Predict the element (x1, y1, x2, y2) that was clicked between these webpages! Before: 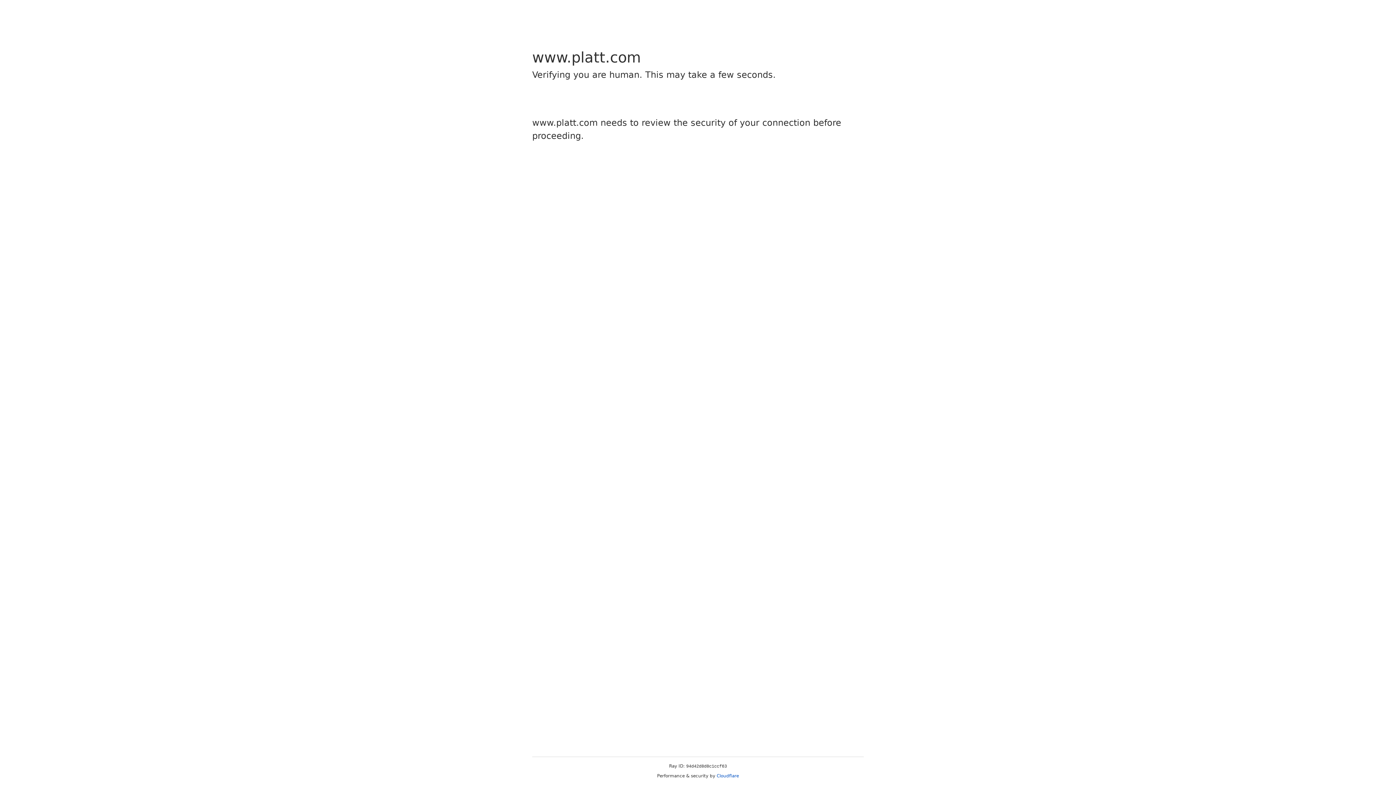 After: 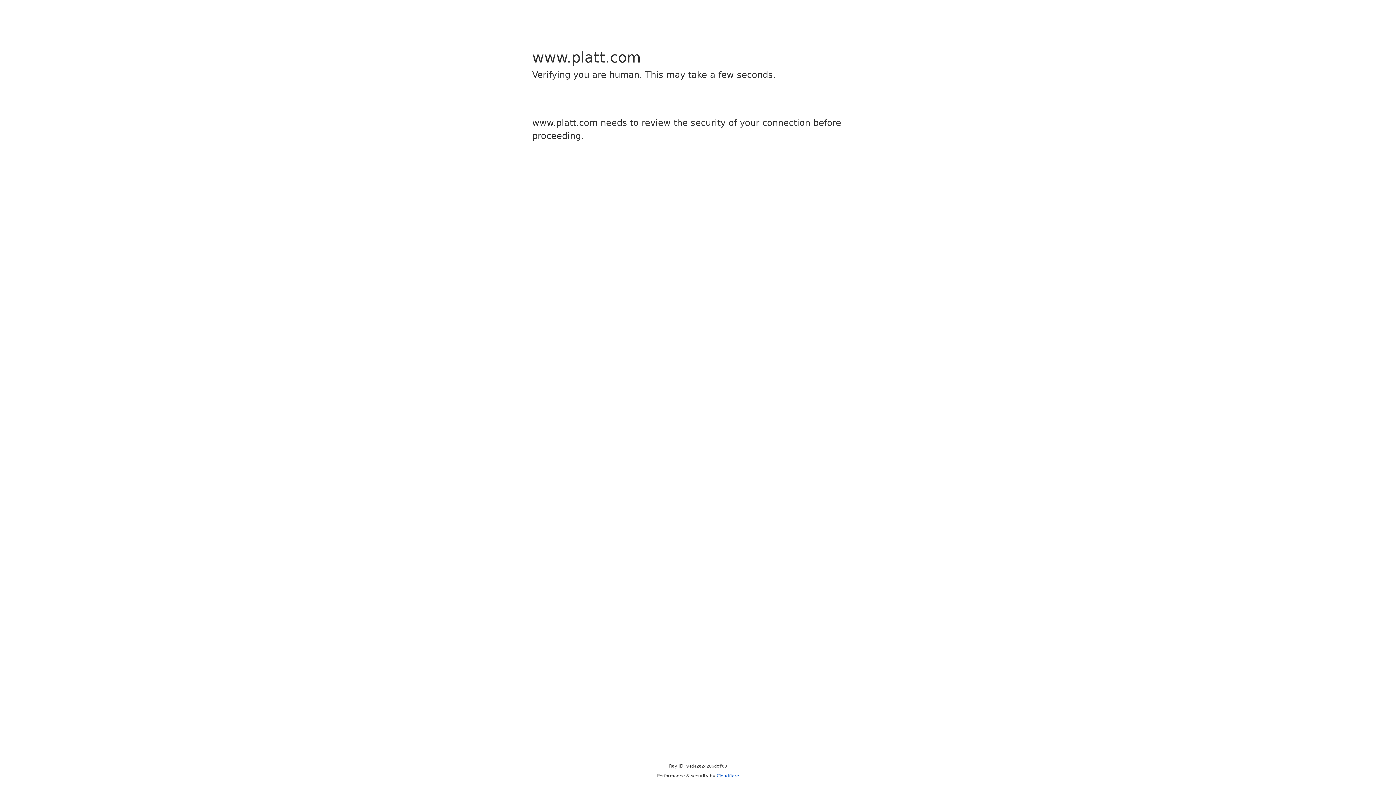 Action: label: Cloudflare bbox: (716, 773, 739, 778)